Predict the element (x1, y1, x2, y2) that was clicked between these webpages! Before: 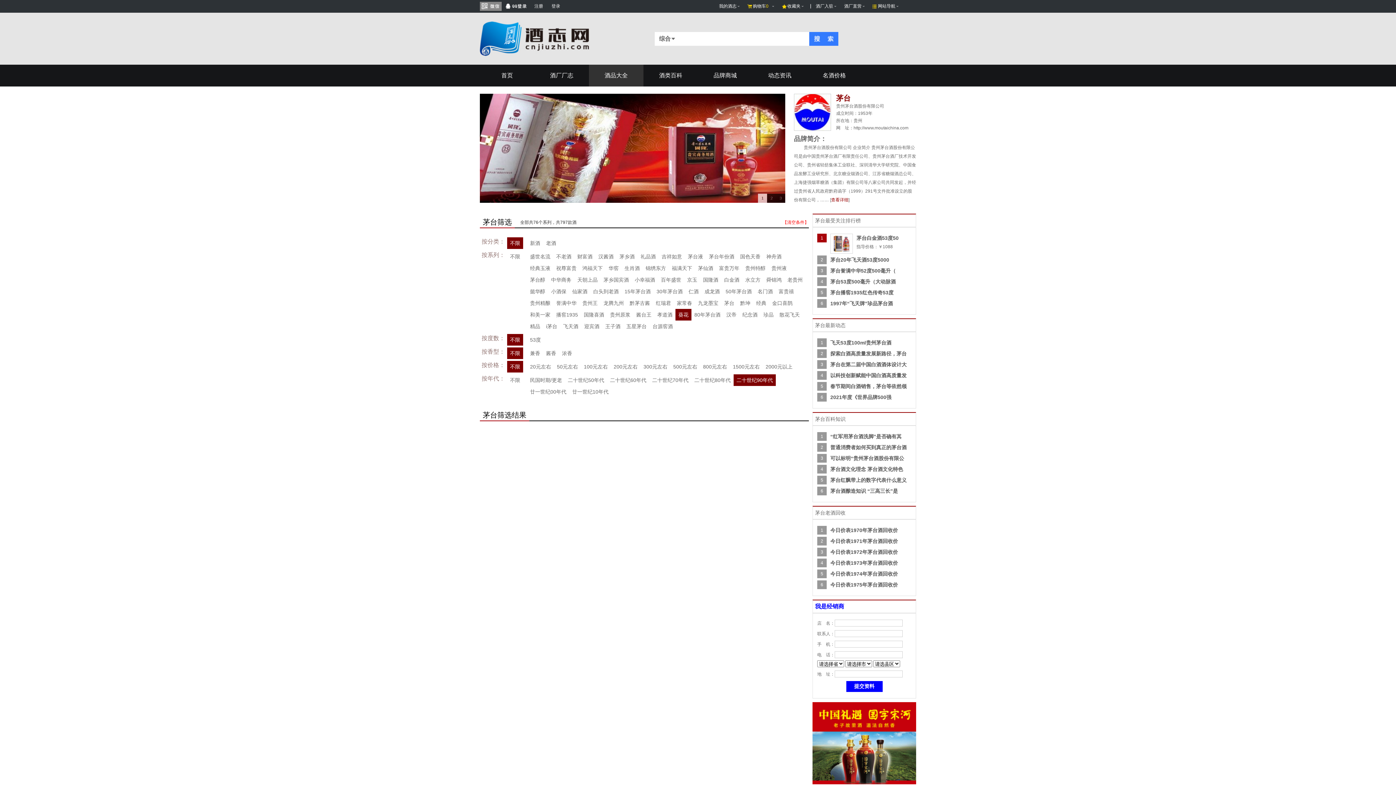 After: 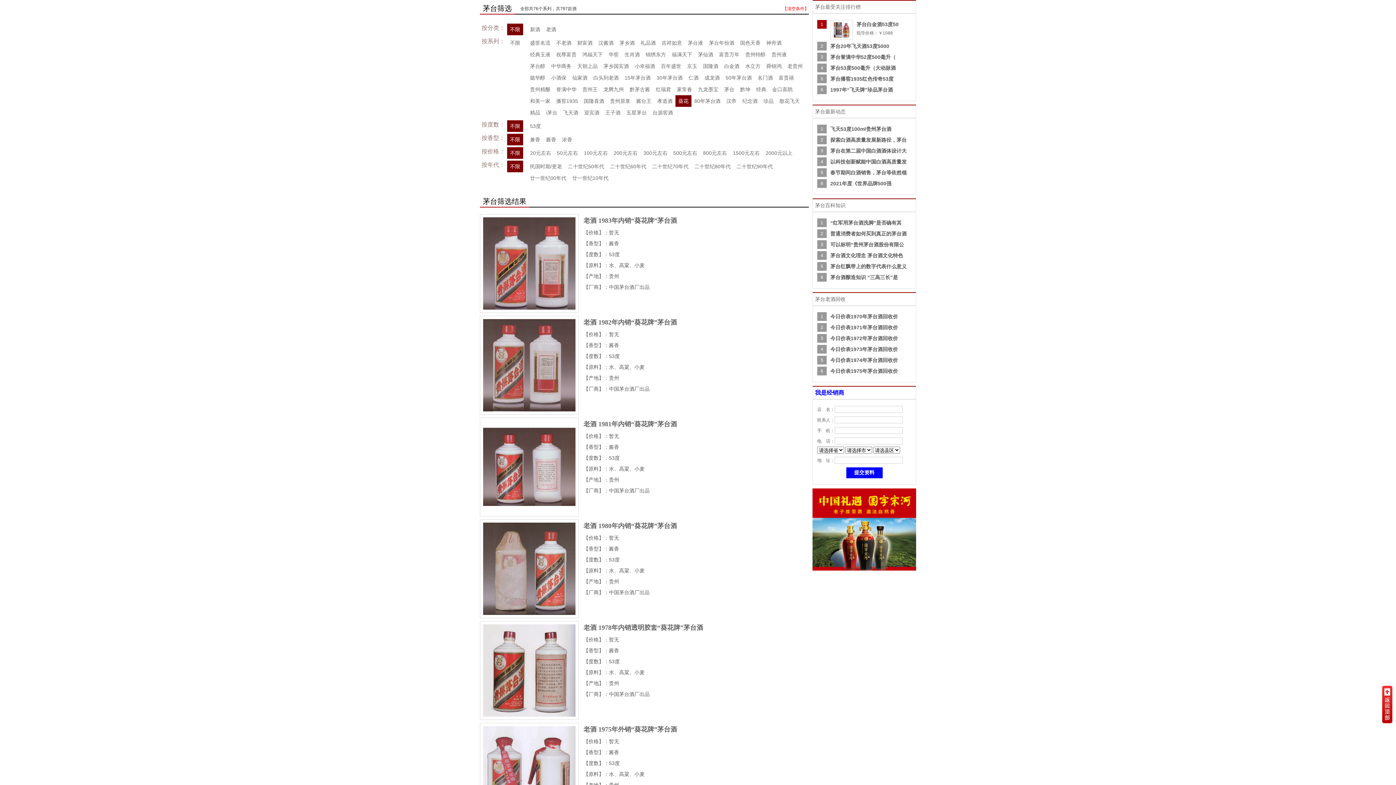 Action: label: 不限 bbox: (507, 374, 523, 386)